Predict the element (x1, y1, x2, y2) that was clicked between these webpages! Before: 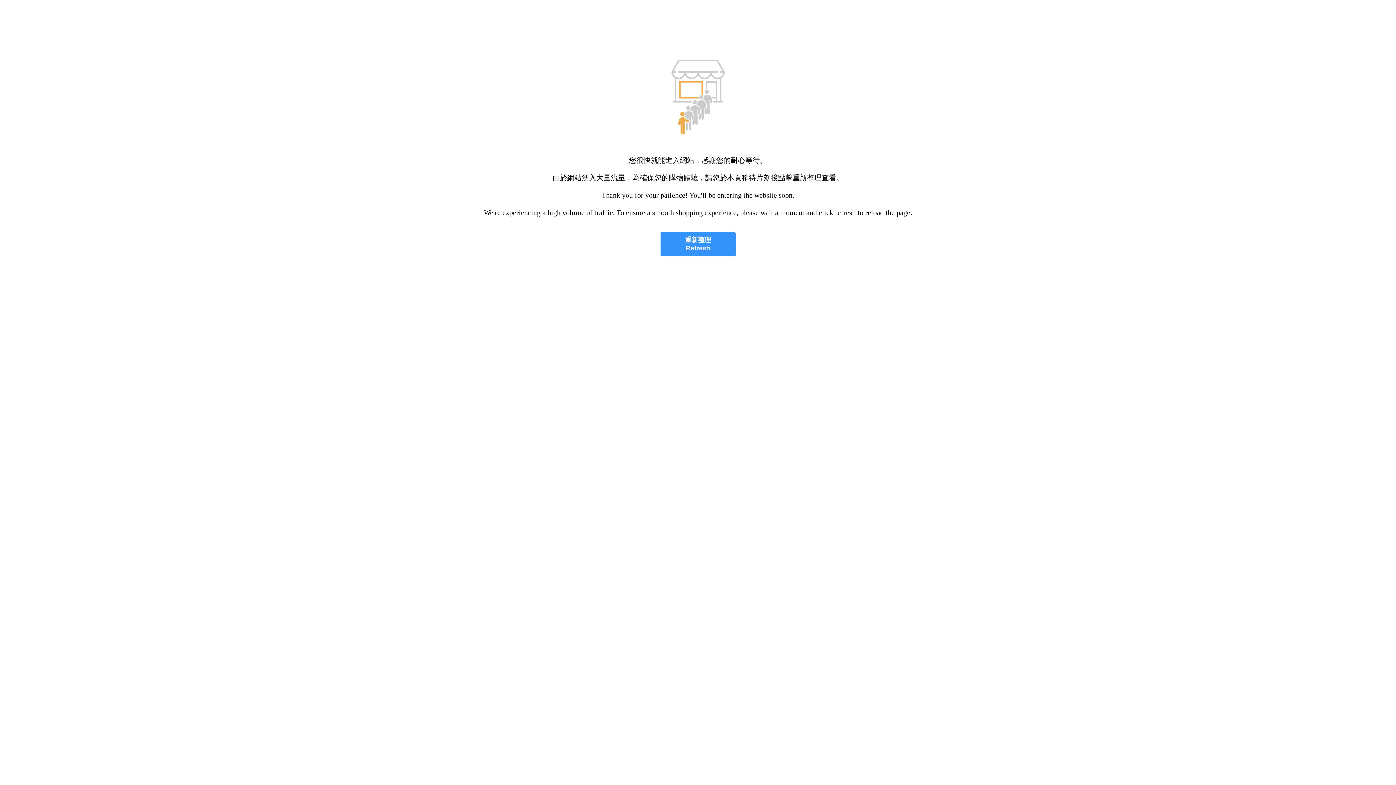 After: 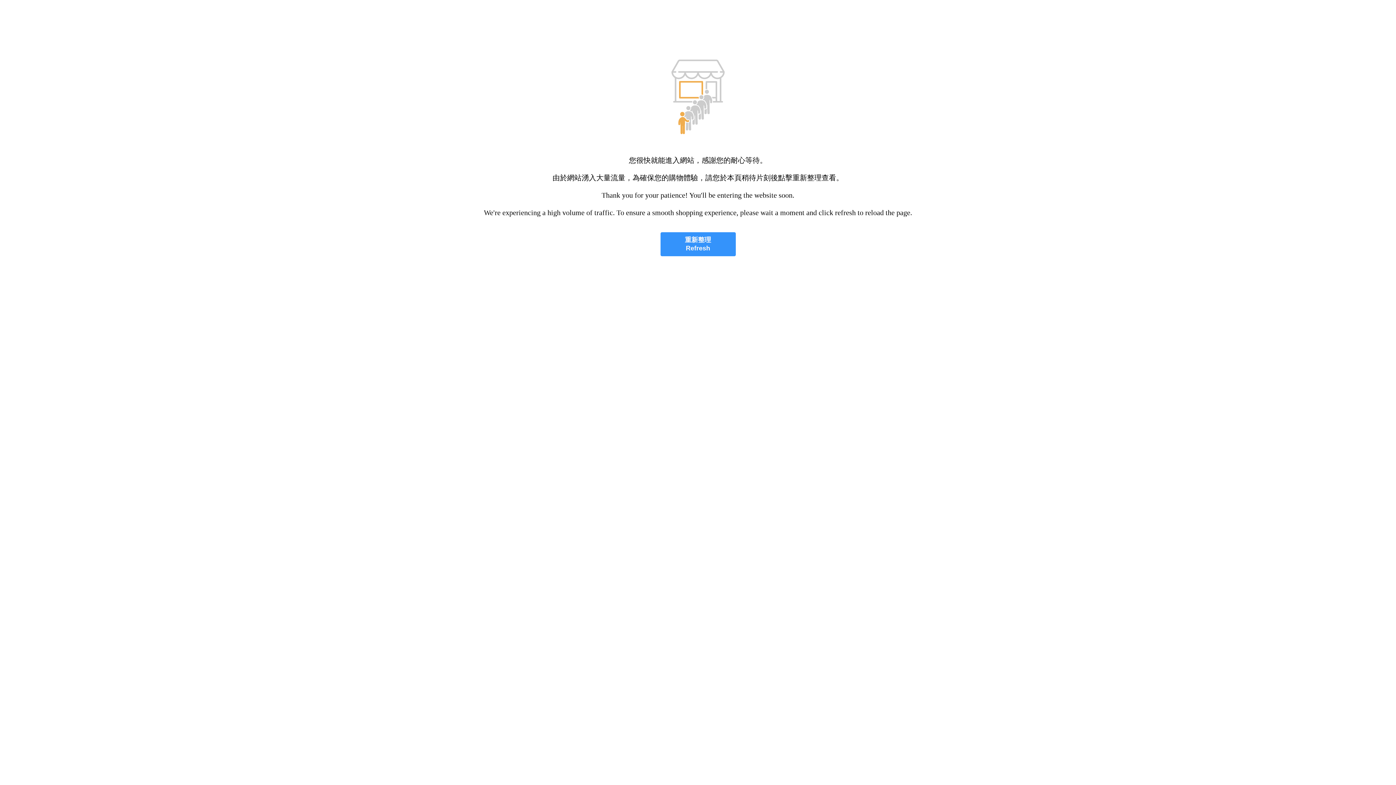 Action: bbox: (660, 232, 735, 256) label: 重新整理
Refresh